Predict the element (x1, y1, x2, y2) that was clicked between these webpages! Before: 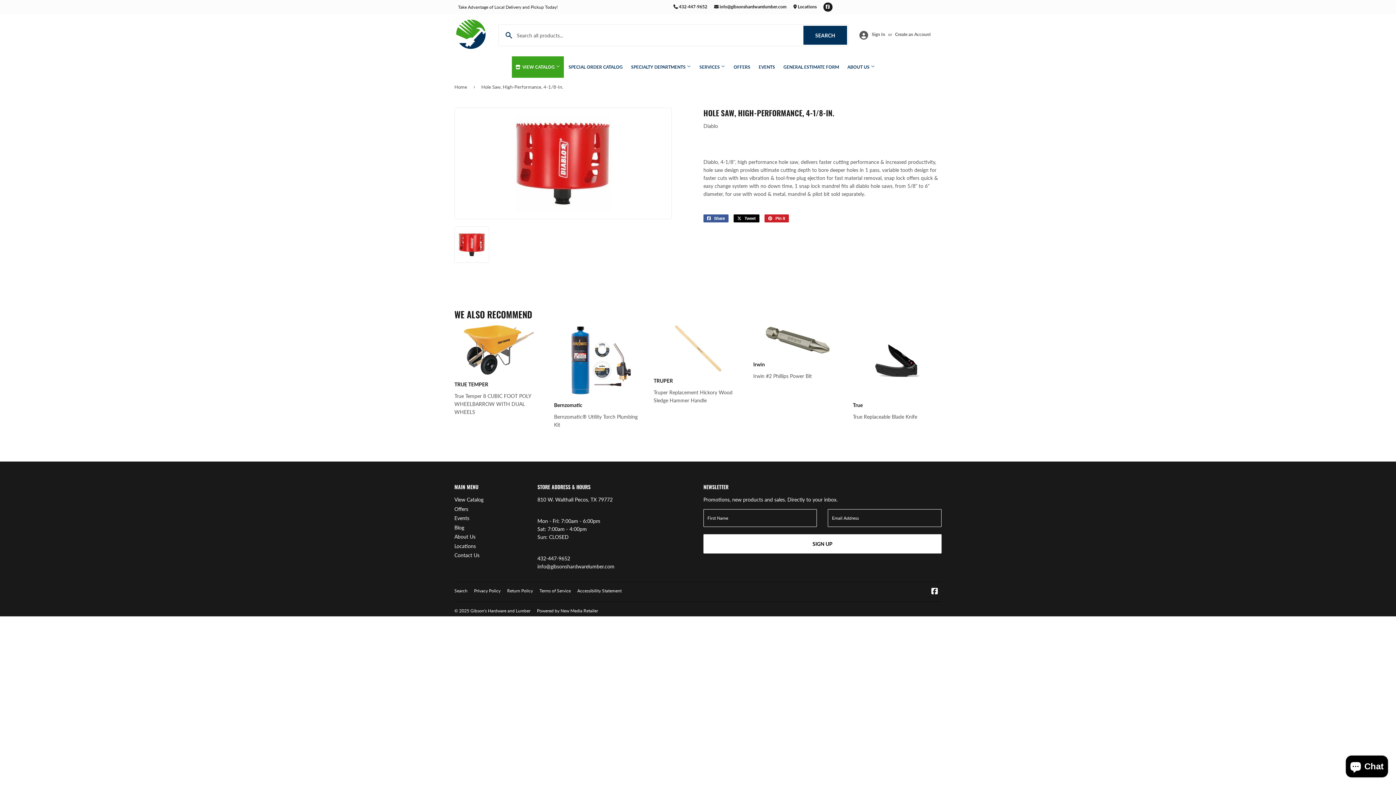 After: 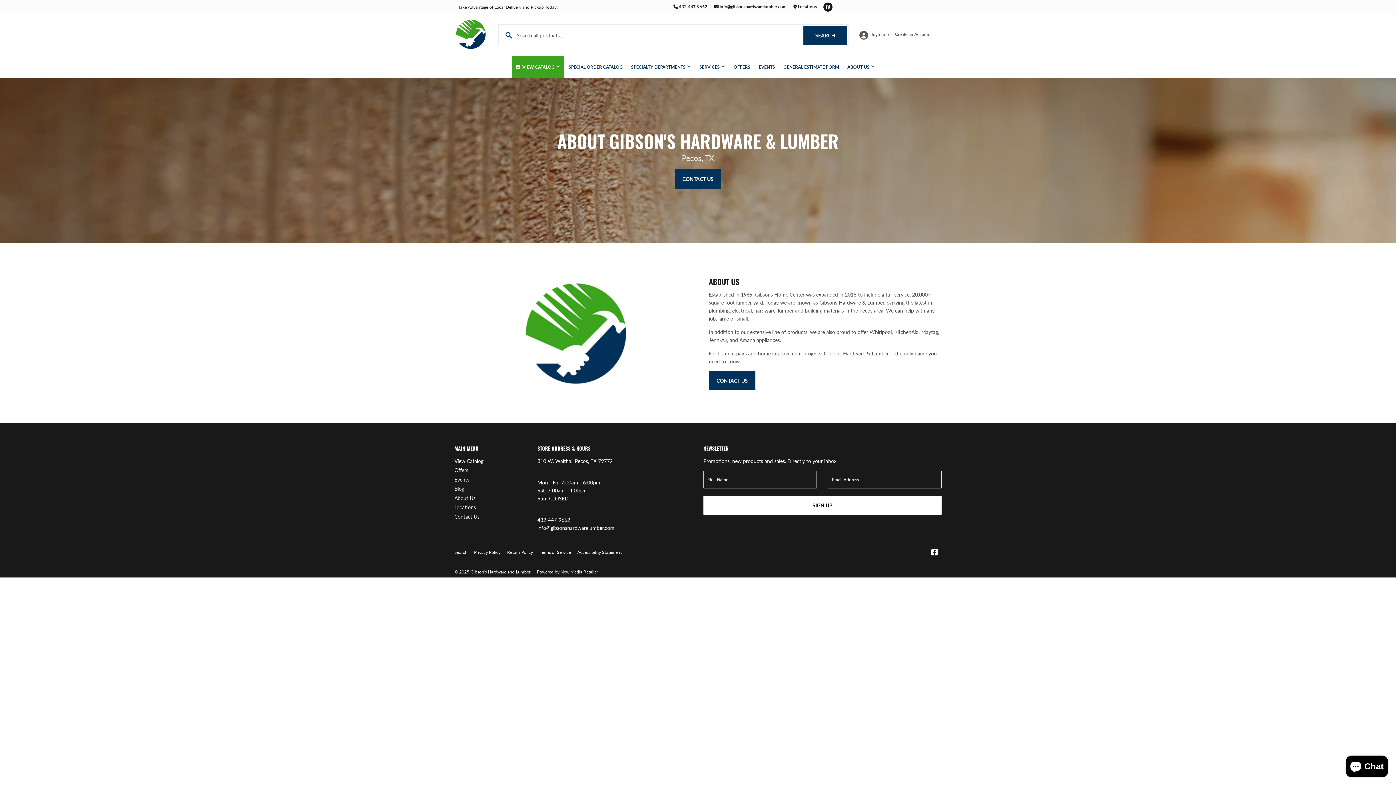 Action: bbox: (454, 533, 475, 540) label: About Us